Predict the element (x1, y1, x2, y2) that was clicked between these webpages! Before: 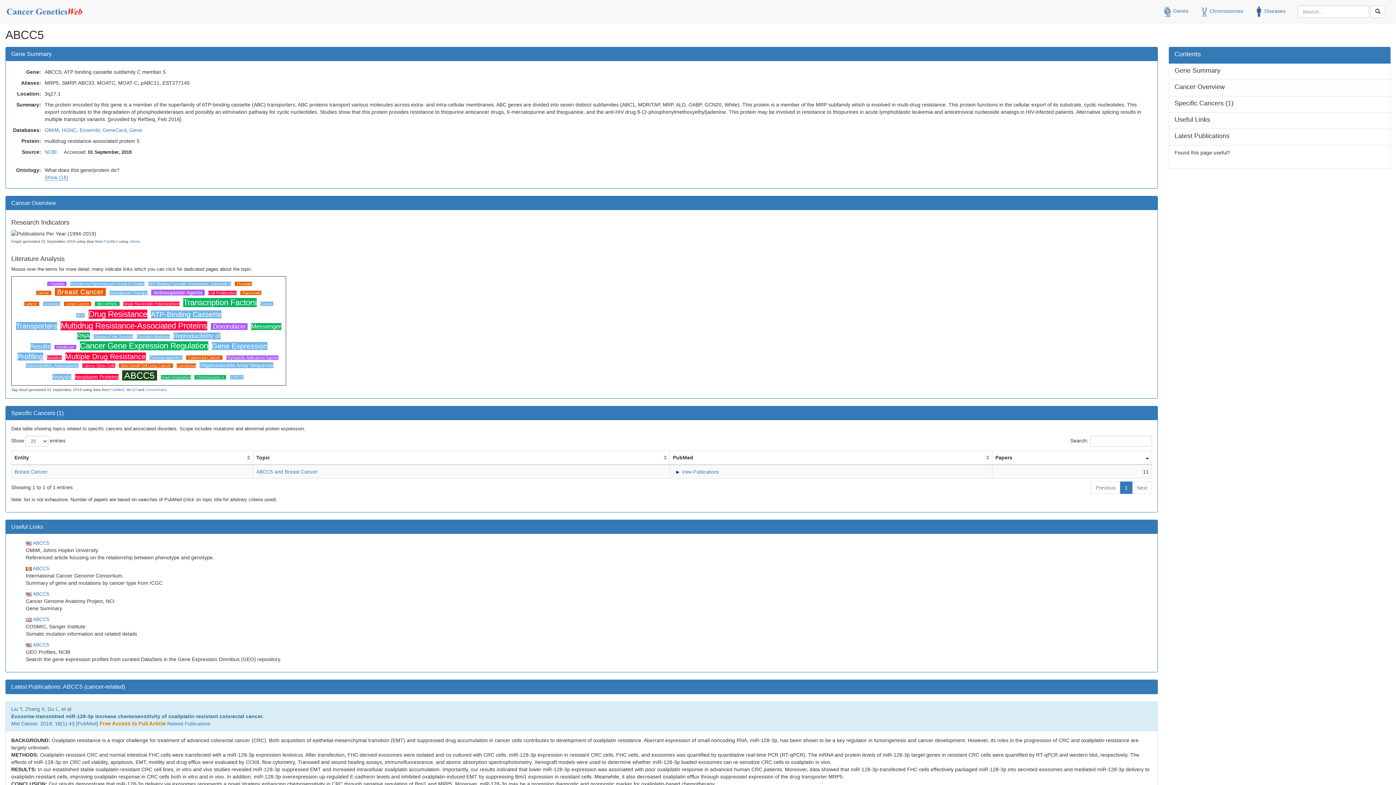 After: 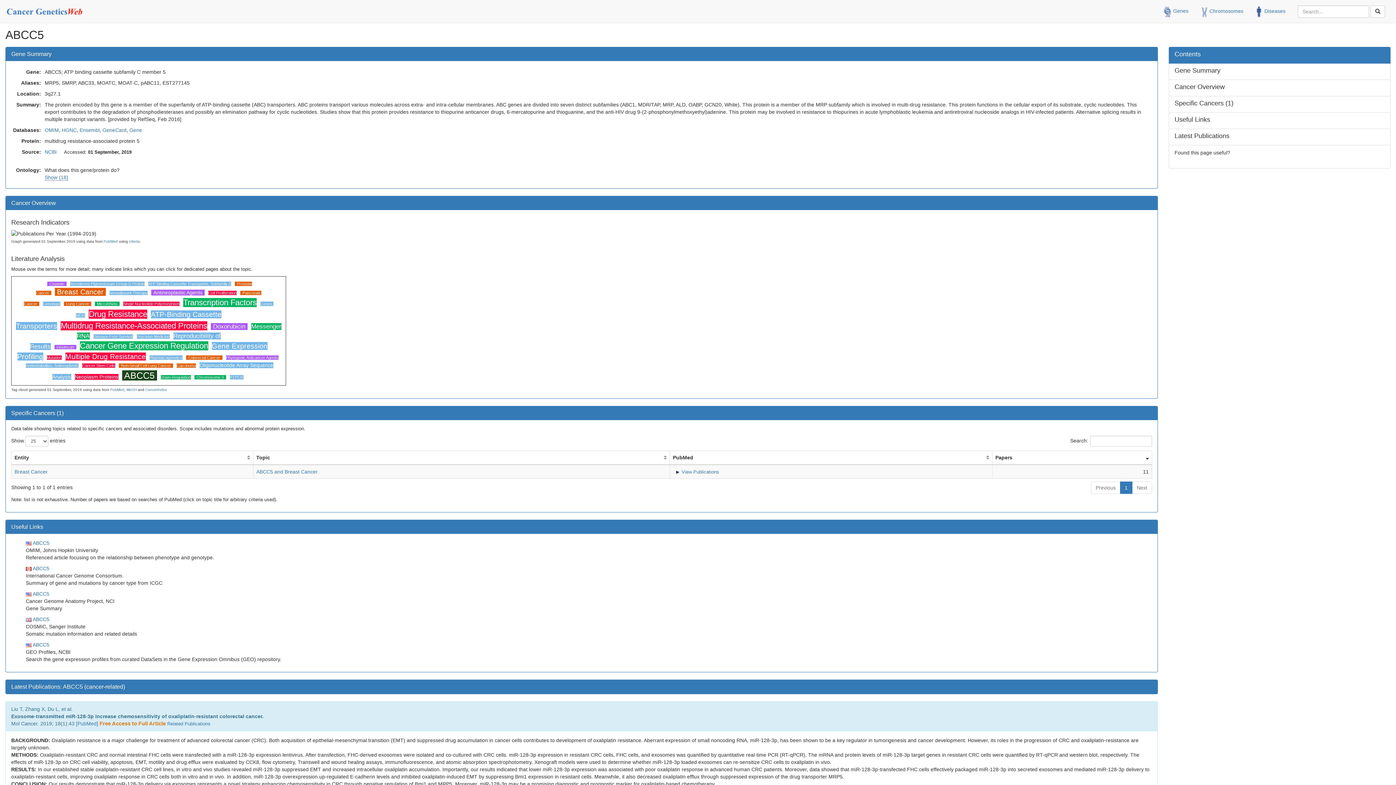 Action: bbox: (1169, 46, 1390, 63) label: Contents